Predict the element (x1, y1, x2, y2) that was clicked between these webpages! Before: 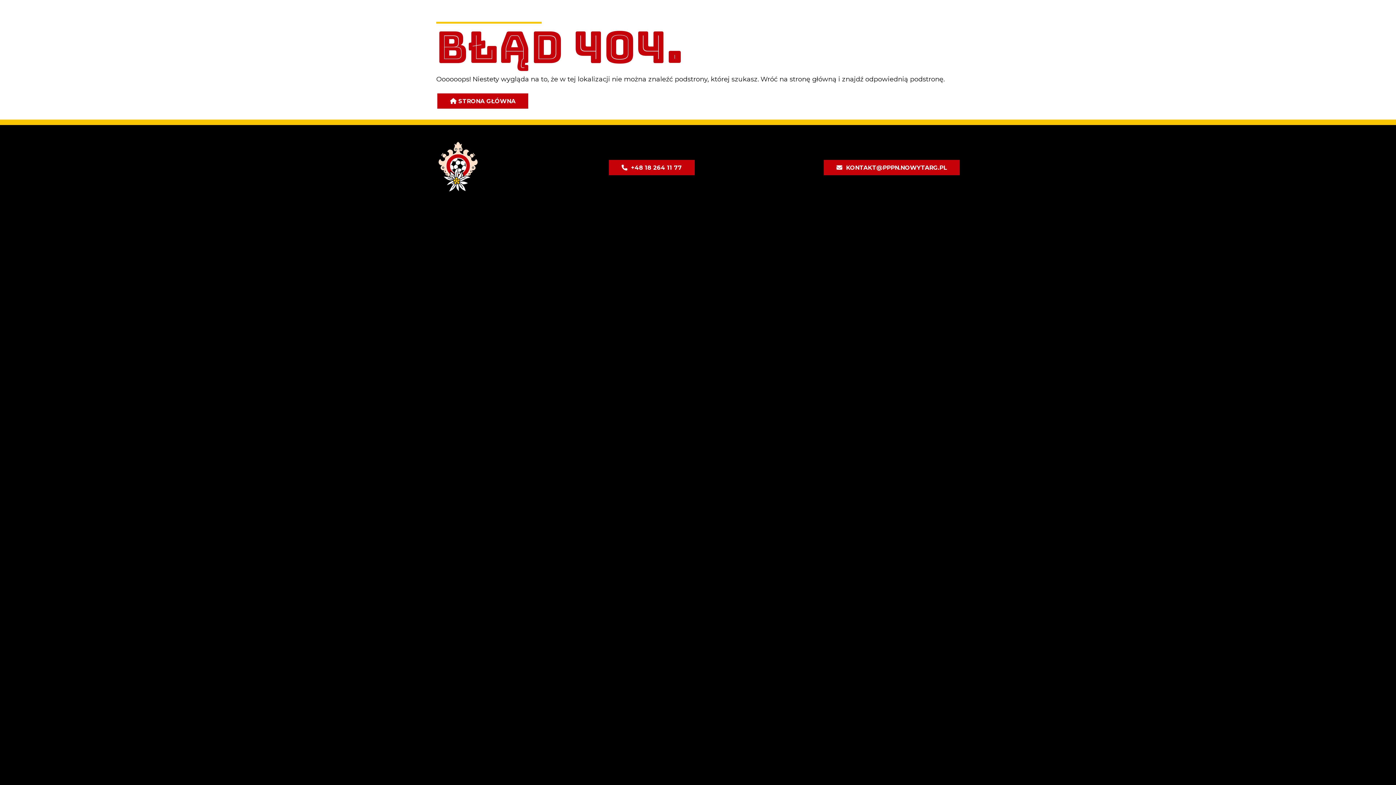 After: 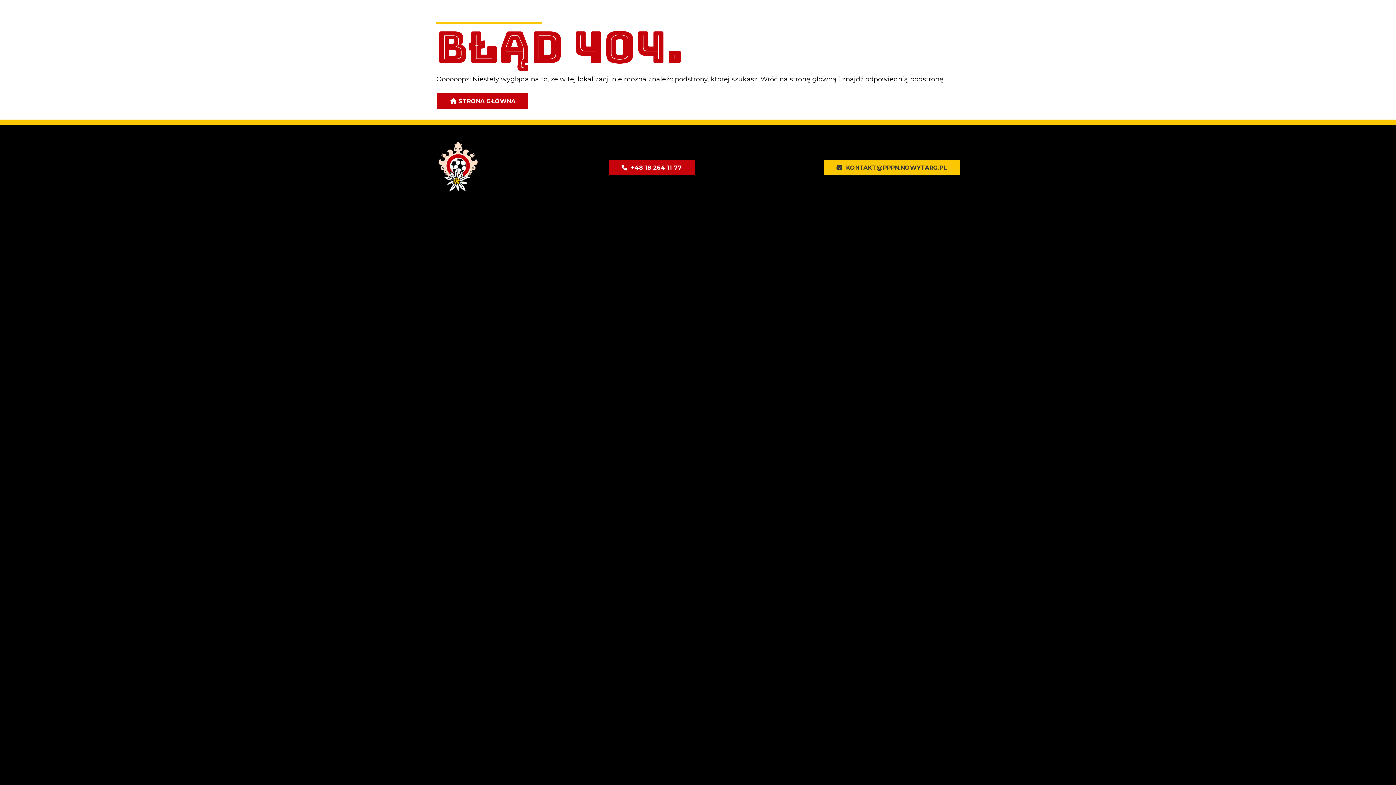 Action: bbox: (824, 159, 960, 175) label: KONTAKT@PPPN.NOWYTARG.PL